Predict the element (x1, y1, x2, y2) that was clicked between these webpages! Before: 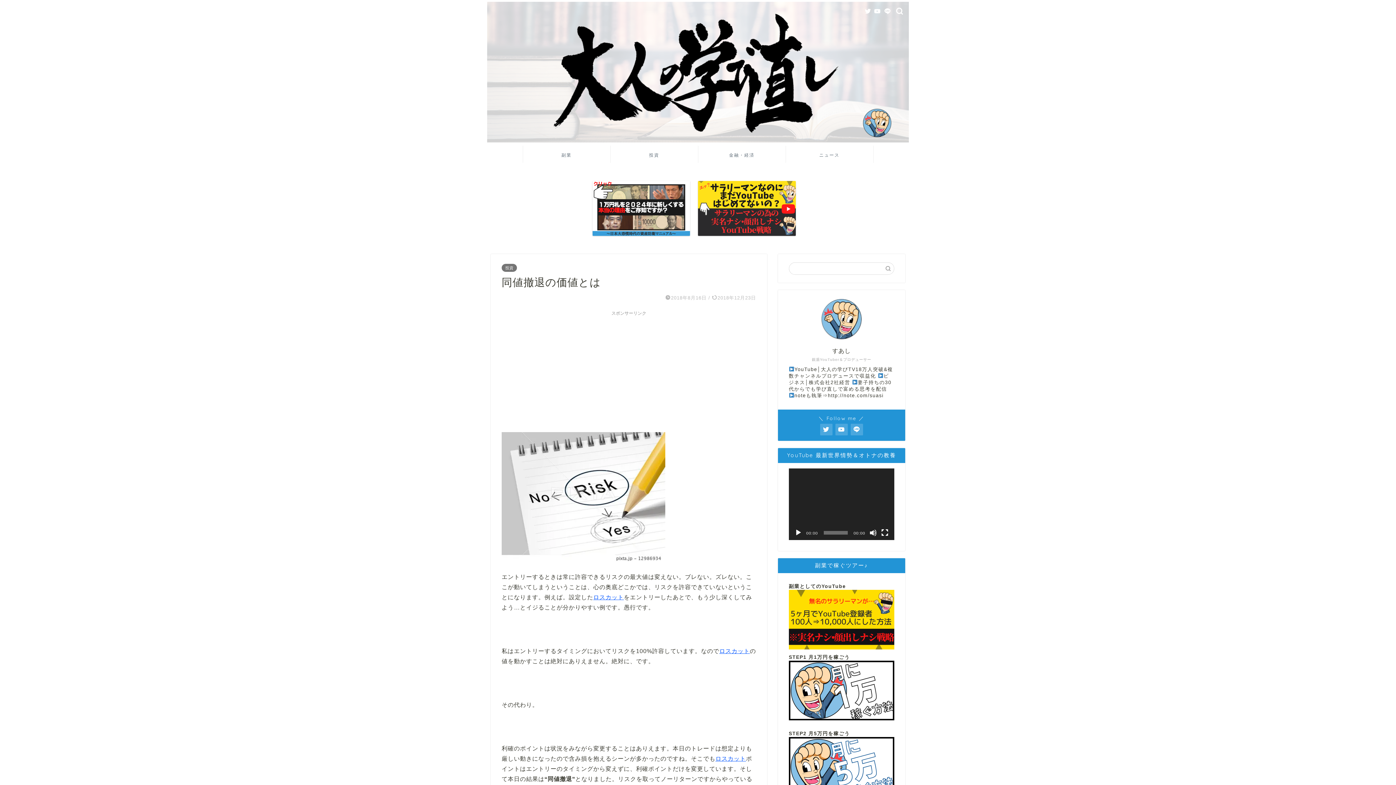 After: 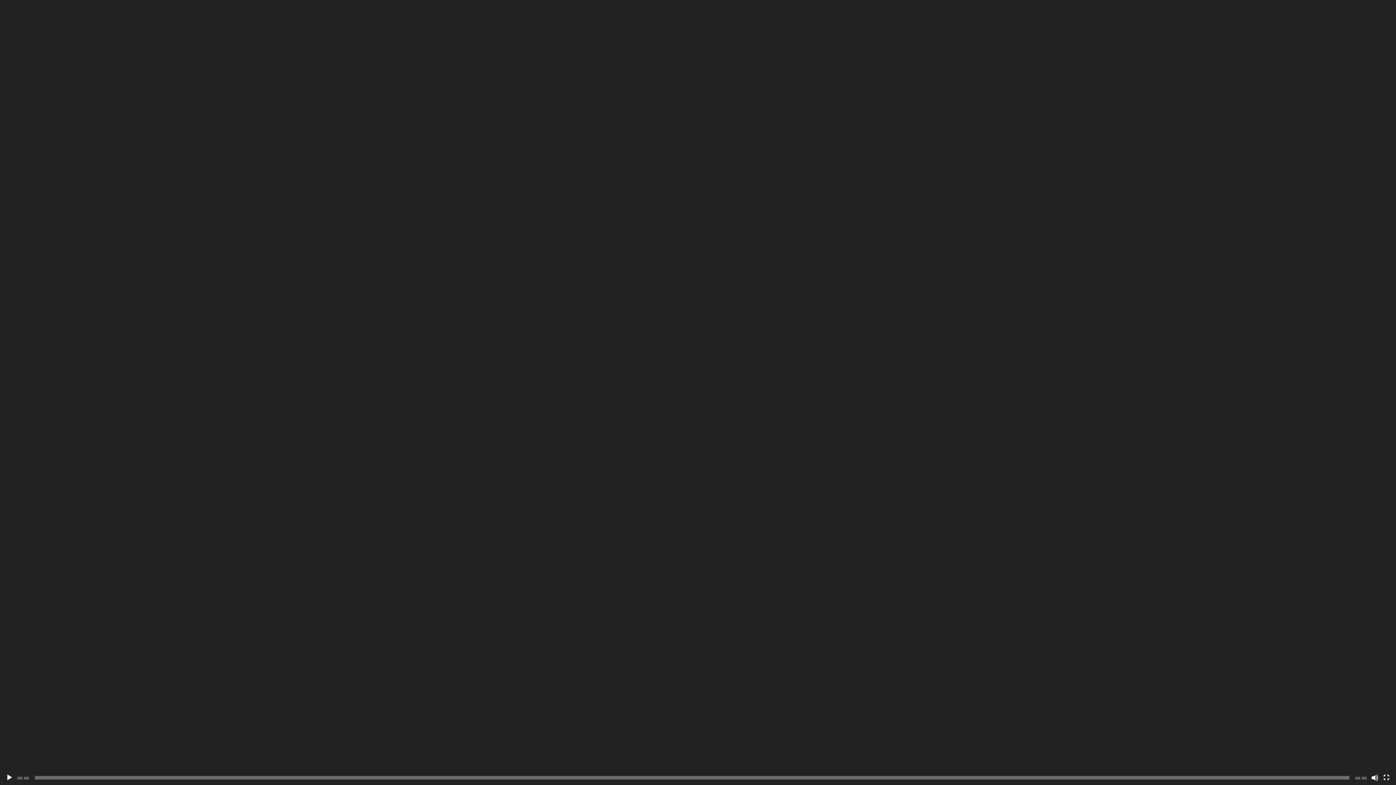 Action: label: フルスクリーン bbox: (881, 529, 888, 536)